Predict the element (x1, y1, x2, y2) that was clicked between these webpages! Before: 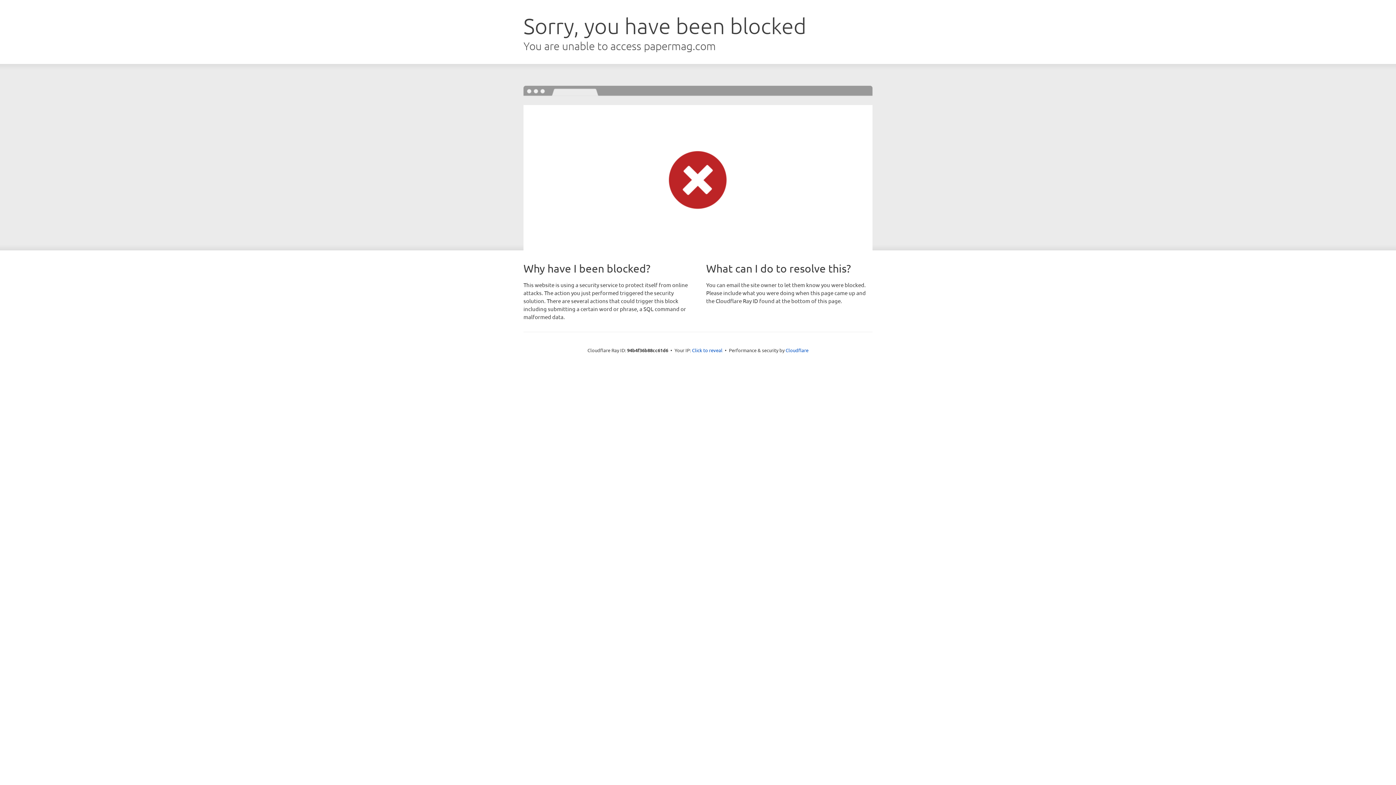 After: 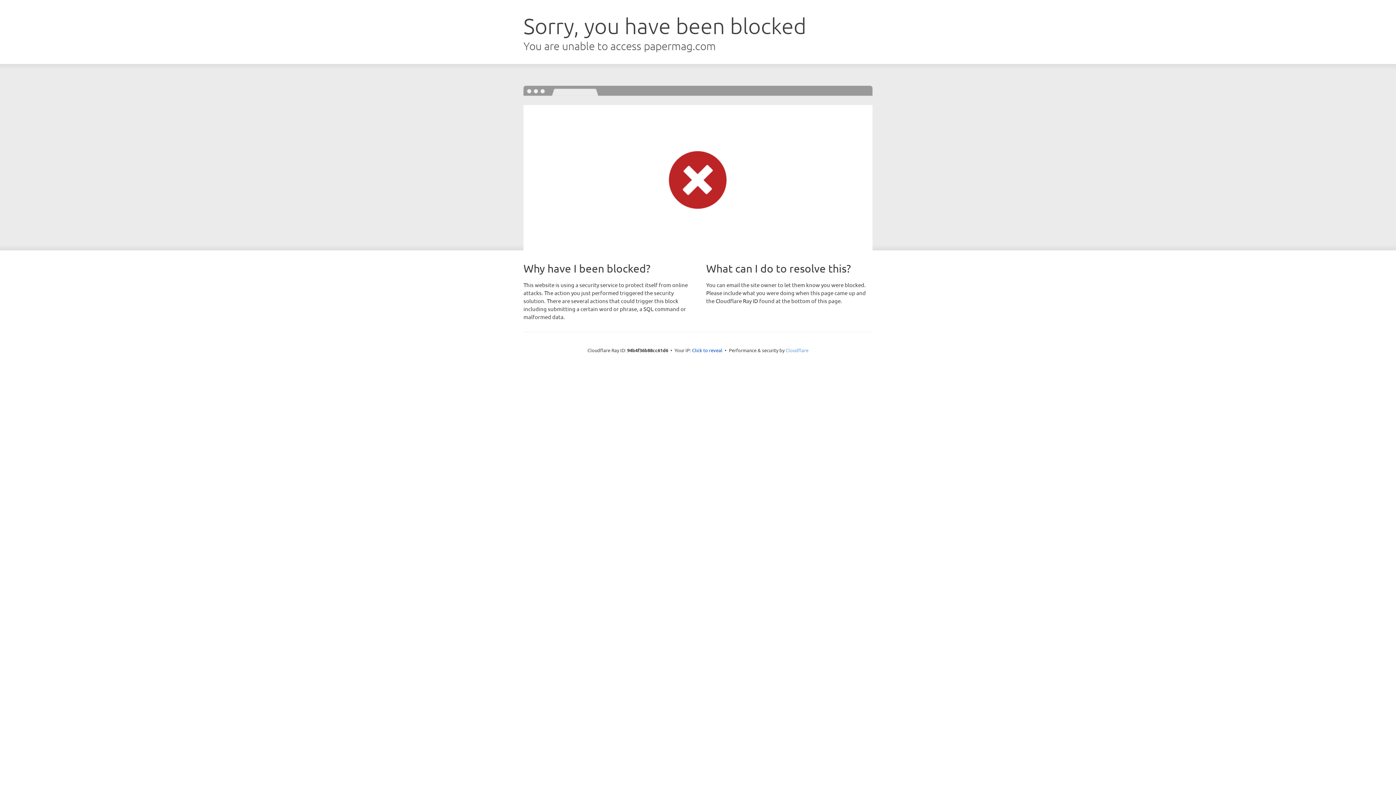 Action: label: Cloudflare bbox: (785, 347, 808, 353)